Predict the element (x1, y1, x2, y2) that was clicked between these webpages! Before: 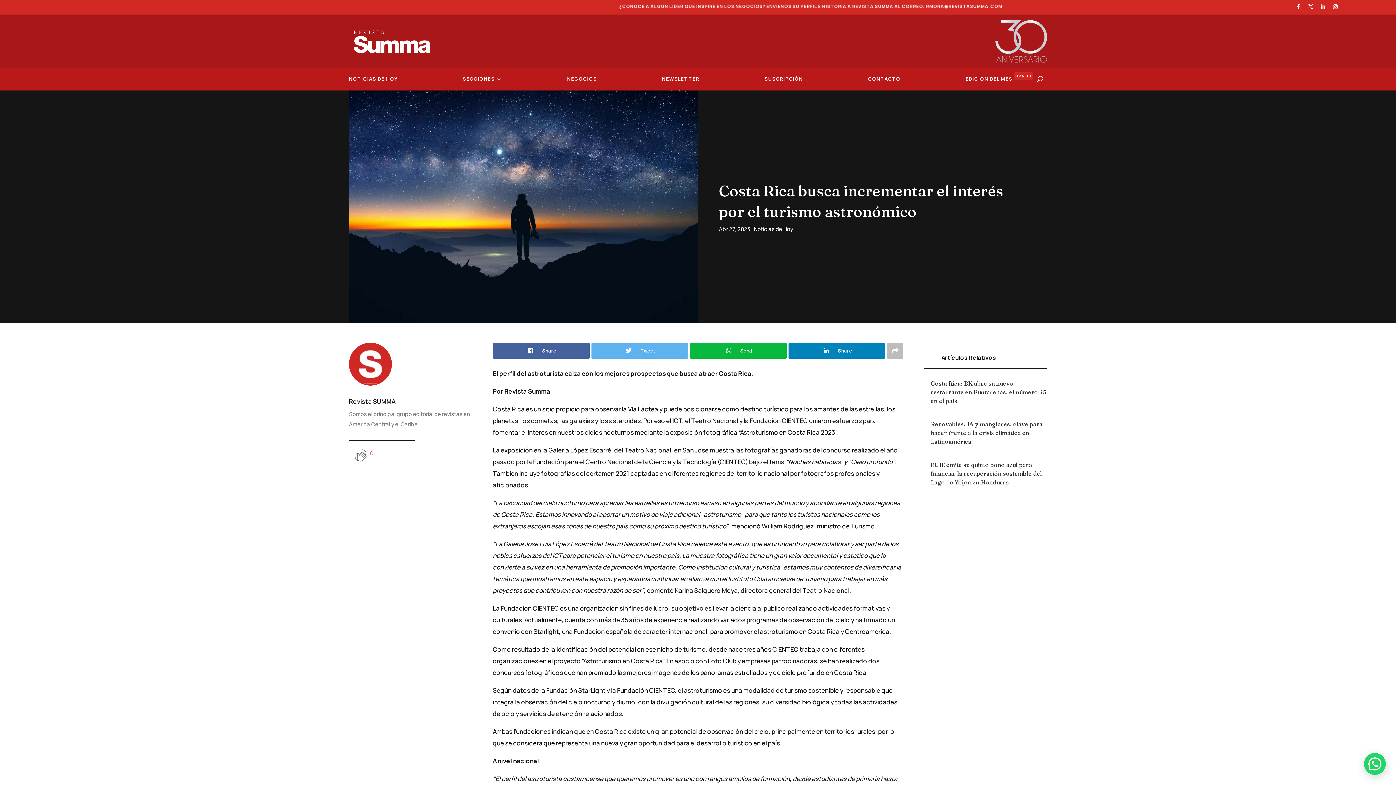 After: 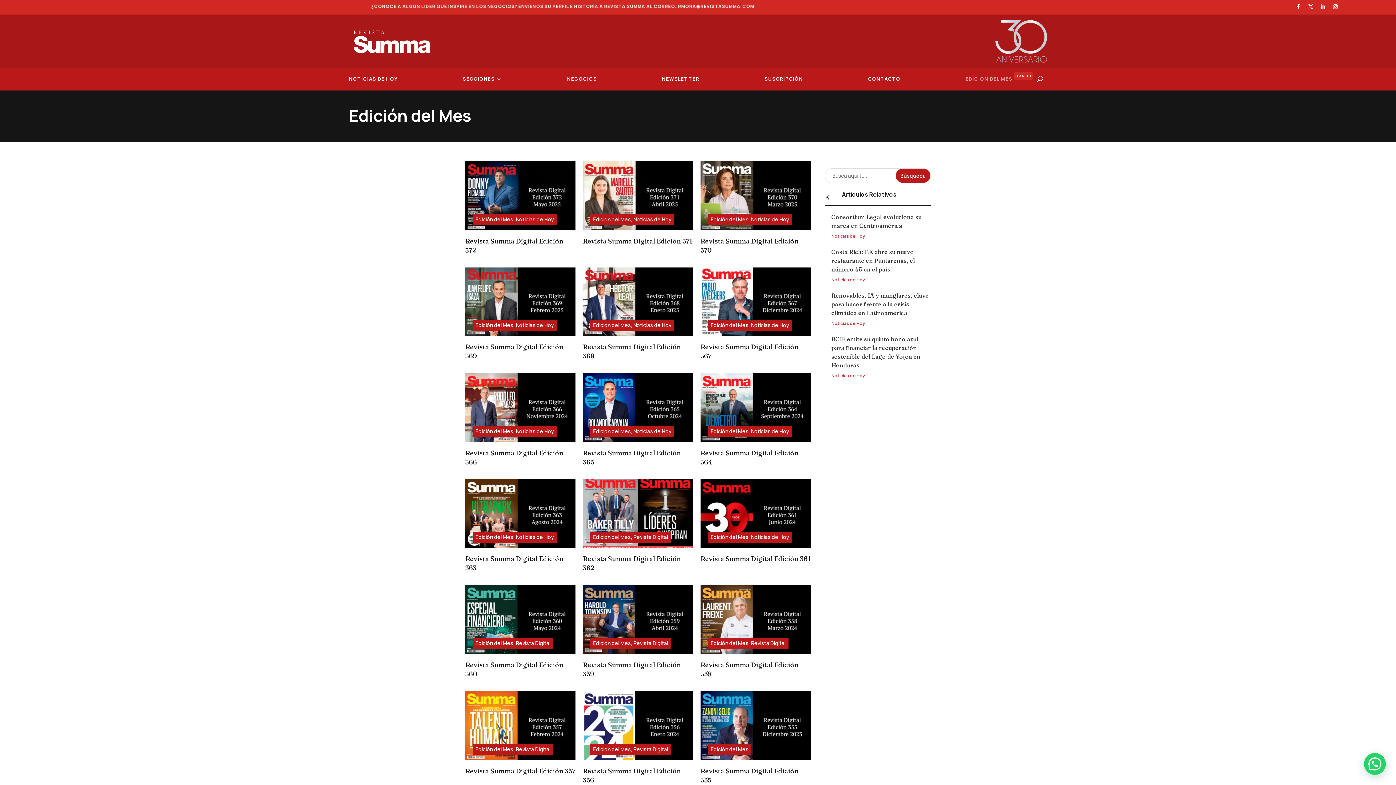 Action: bbox: (965, 72, 1033, 88) label: EDICIÓN DEL MESGRATIS